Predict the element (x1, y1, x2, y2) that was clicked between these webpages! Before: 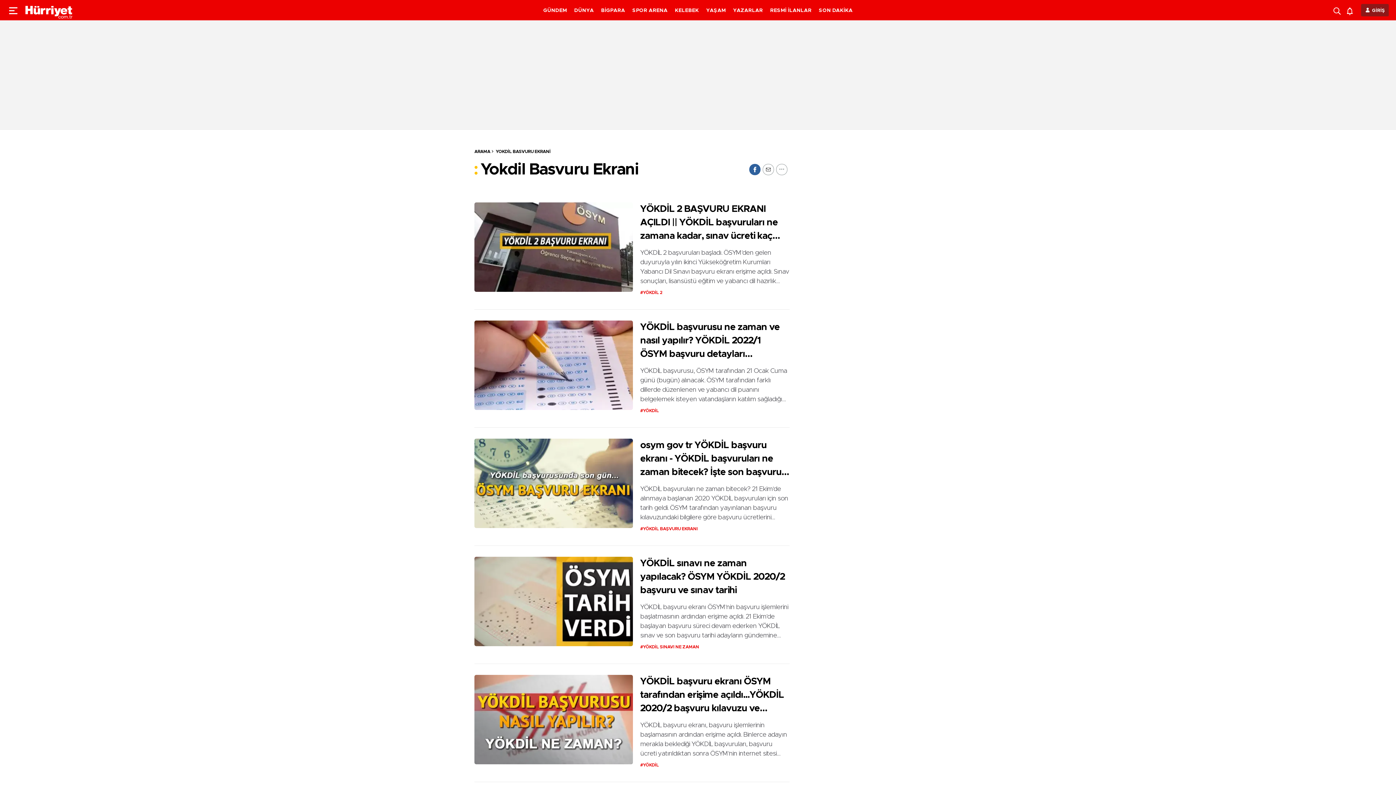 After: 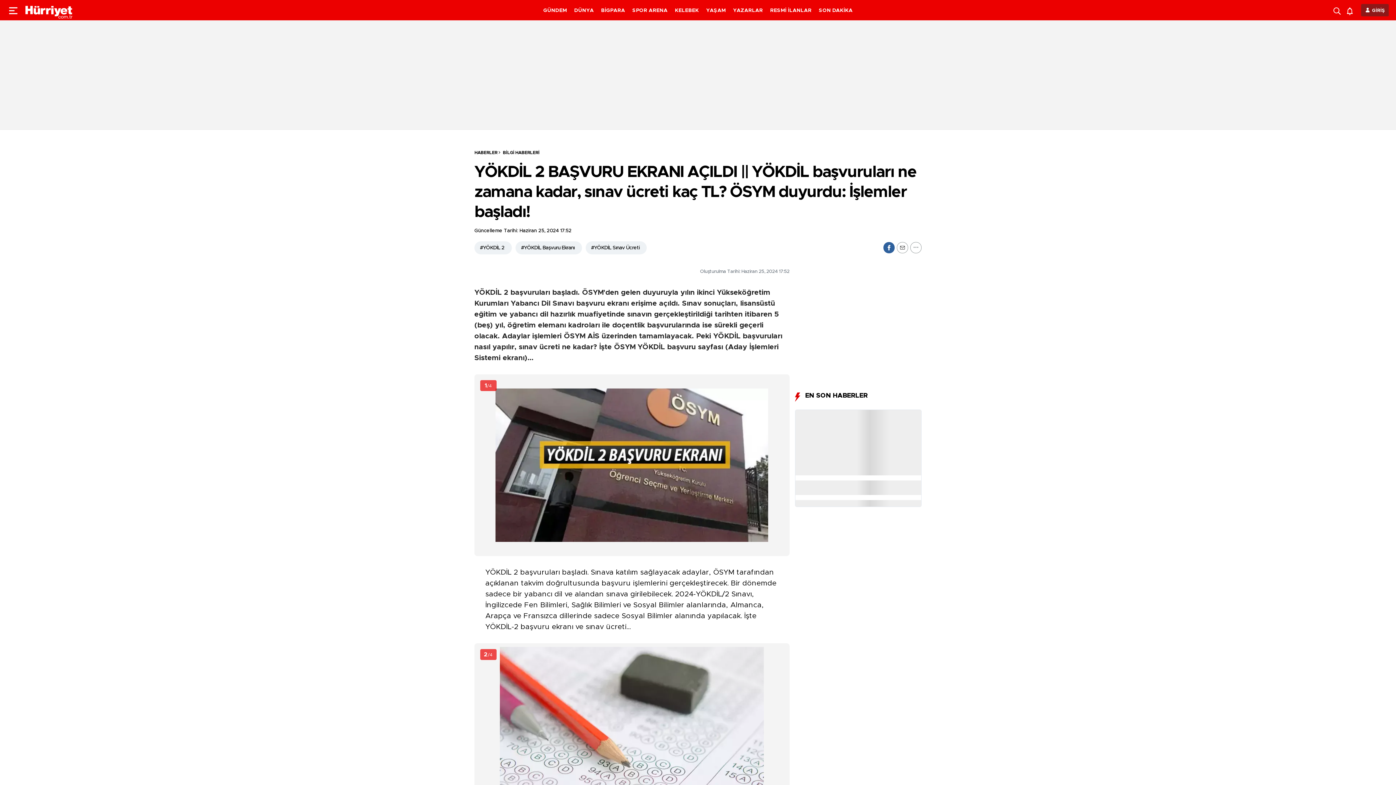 Action: label: YÖKDİL 2 başvuruları başladı. ÖSYM'den gelen duyuruyla yılın ikinci Yükseköğretim Kurumları Yabancı Dil Sınavı başvuru ekranı erişime açıldı. Sınav sonuçları, lisansüstü eğitim ve yabancı dil hazırlık muafiyetinde sınavın gerçekleştirildiği tarihten itibaren 5 (beş) yıl, öğretim elemanı kadroları ile doçentlik başvurularında ise sürekli geçerli olacak. Adaylar işlemleri ÖSYM AİS üzerinden tamamlayacak. Peki YÖKDİL başvuruları nasıl yapılır, sınav ücreti ne kadar? İşte ÖSYM YÖKDİL başvuru sayfası (Aday İşlemleri Sistemi ekranı)… bbox: (640, 248, 789, 286)